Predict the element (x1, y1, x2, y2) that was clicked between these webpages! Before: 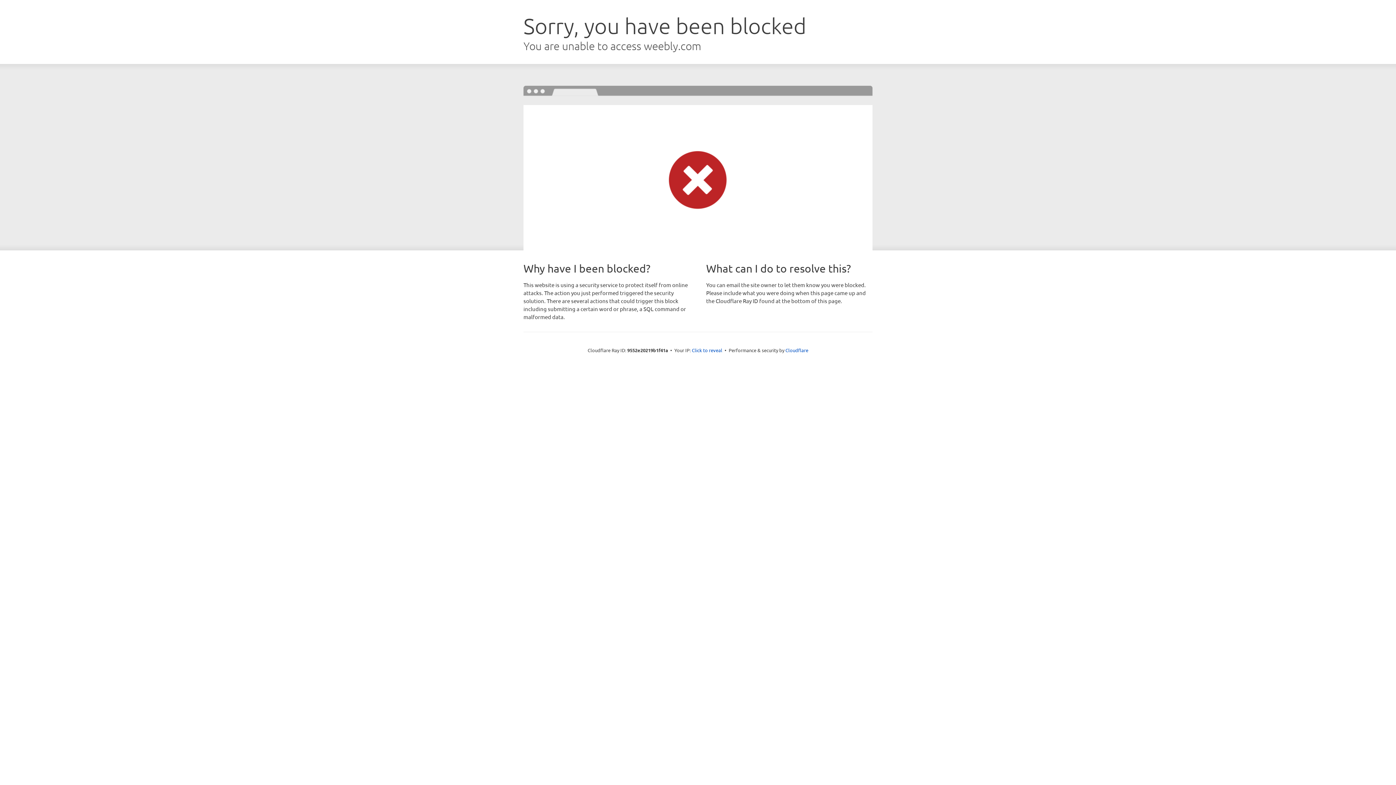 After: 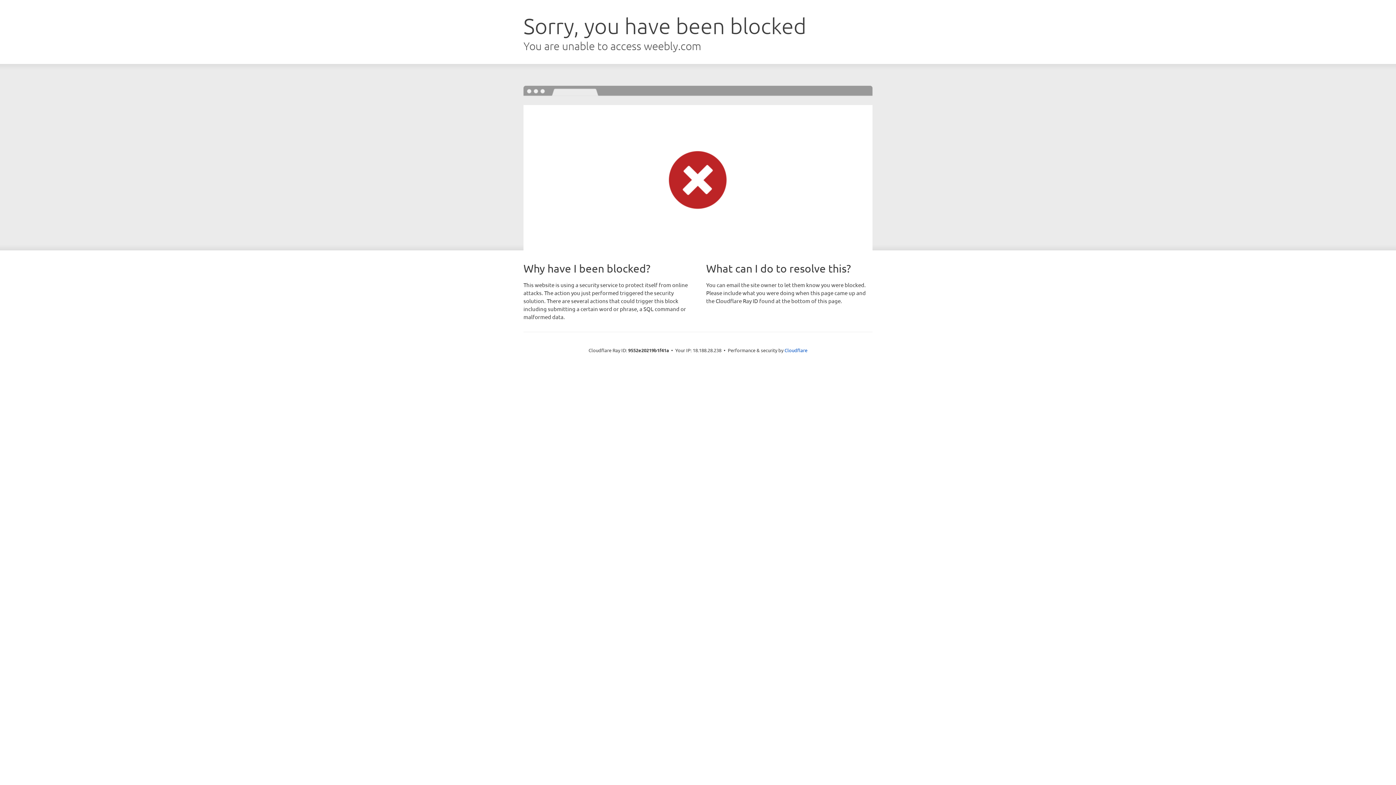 Action: bbox: (692, 346, 722, 353) label: Click to reveal